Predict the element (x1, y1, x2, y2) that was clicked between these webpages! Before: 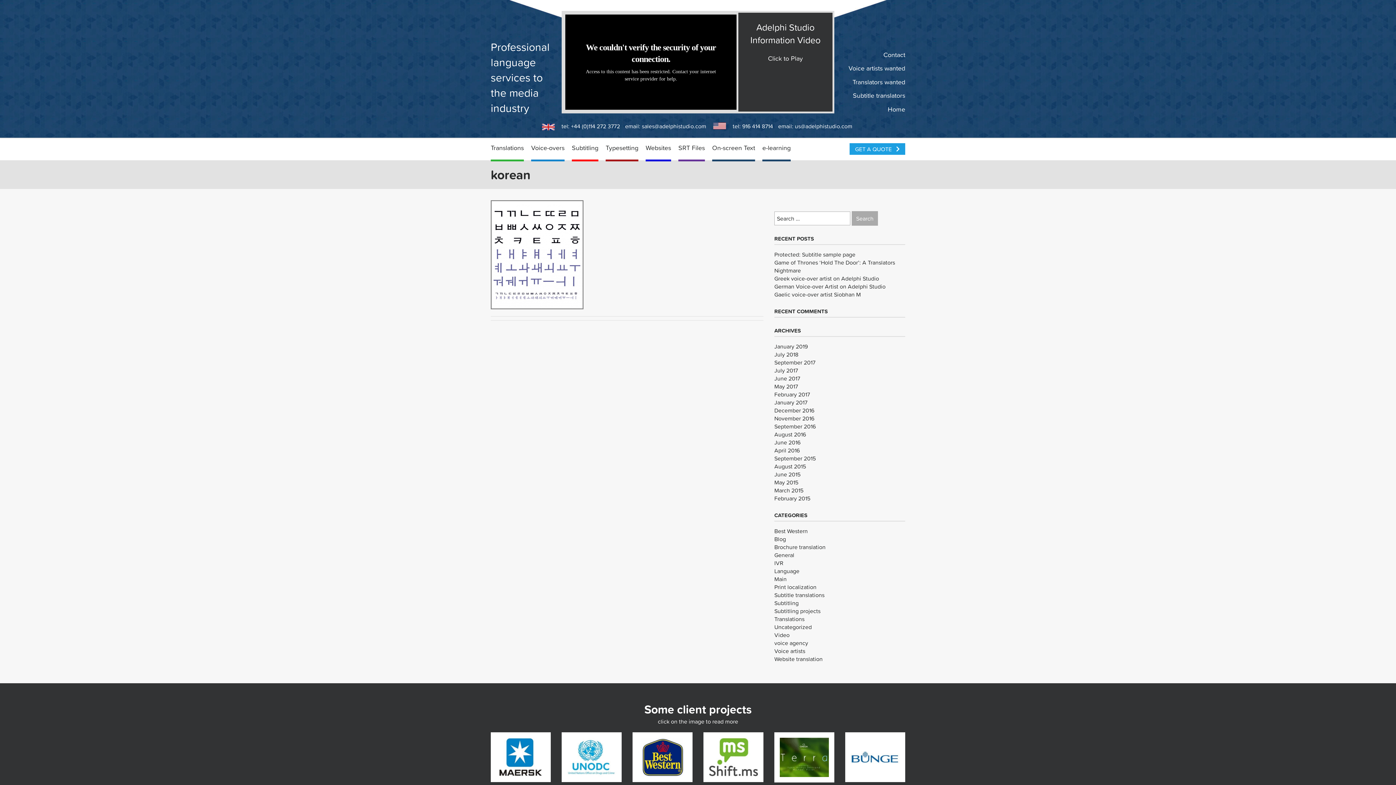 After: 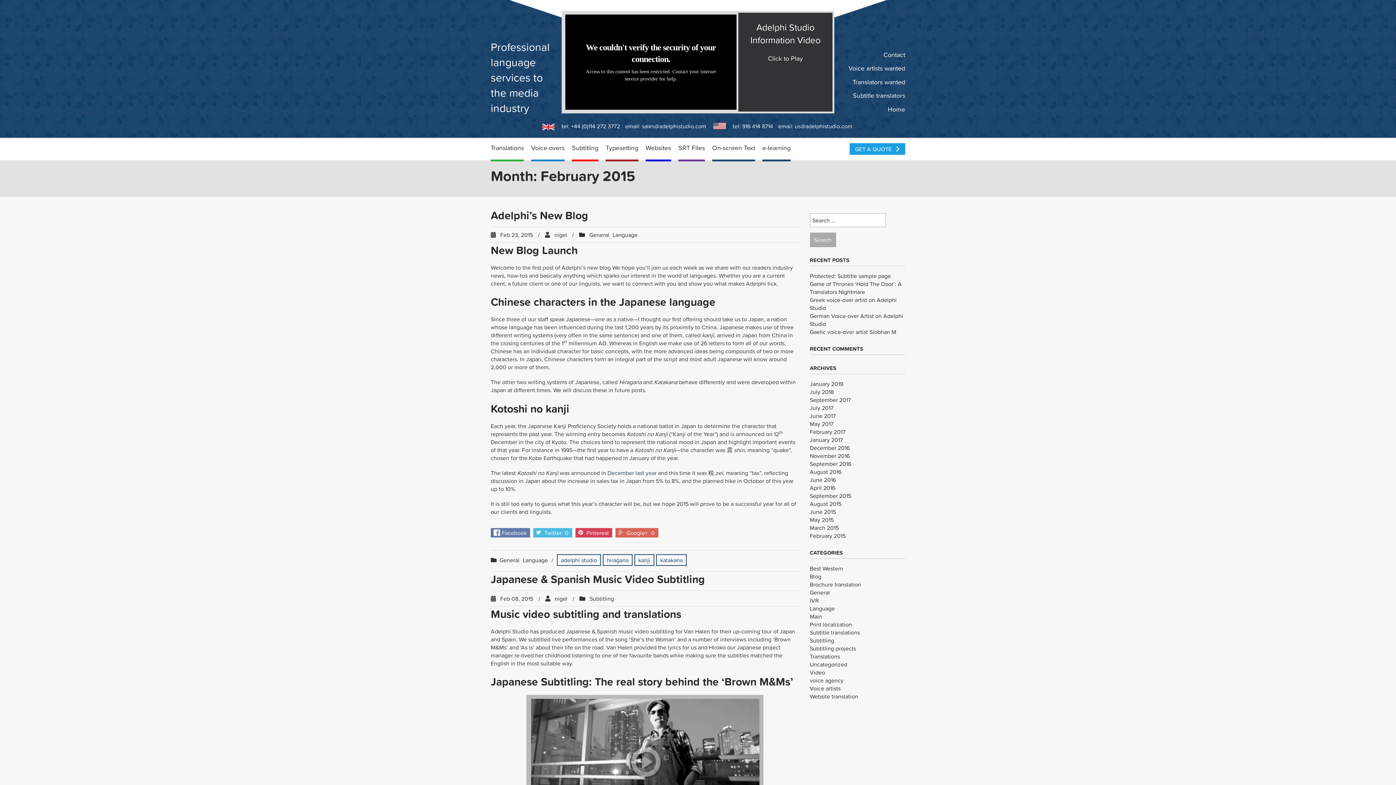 Action: bbox: (774, 494, 810, 502) label: February 2015